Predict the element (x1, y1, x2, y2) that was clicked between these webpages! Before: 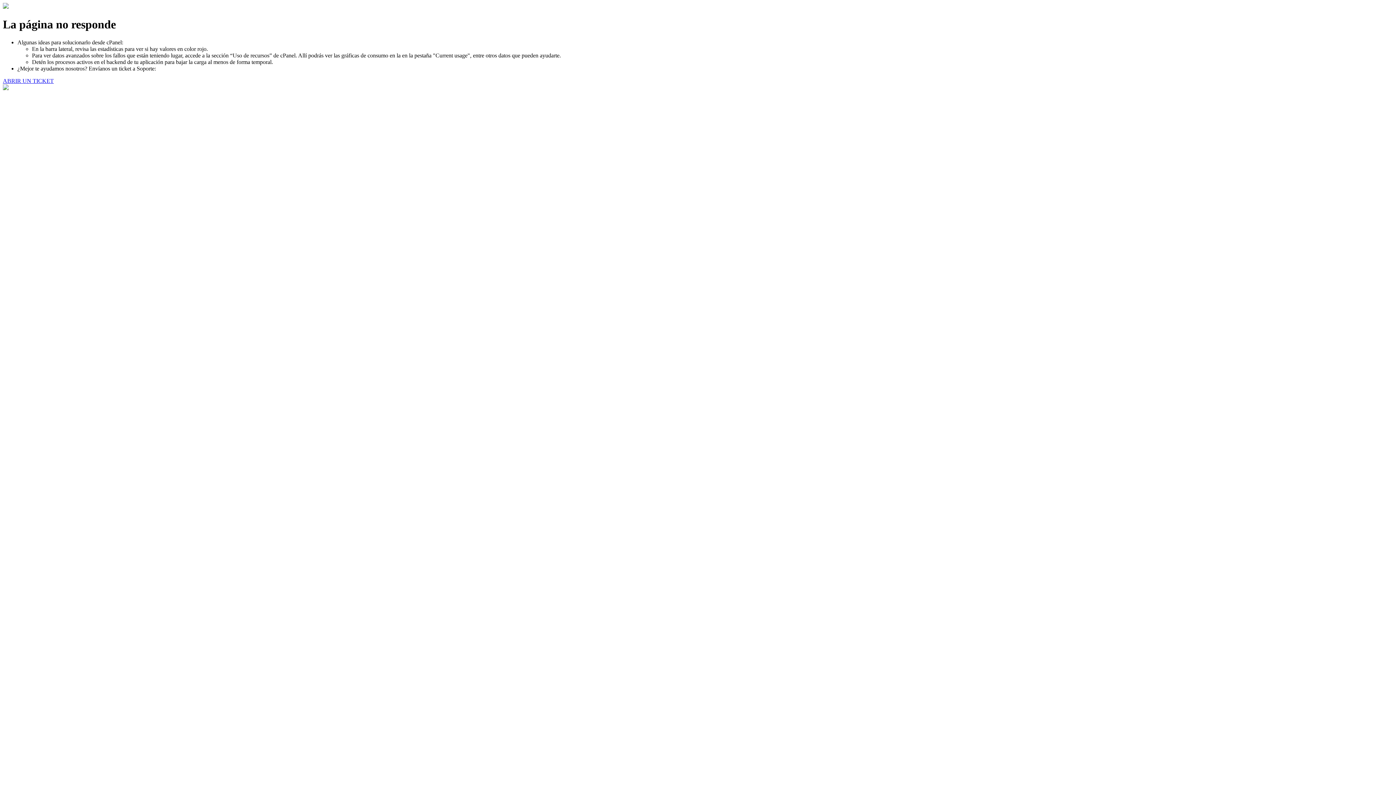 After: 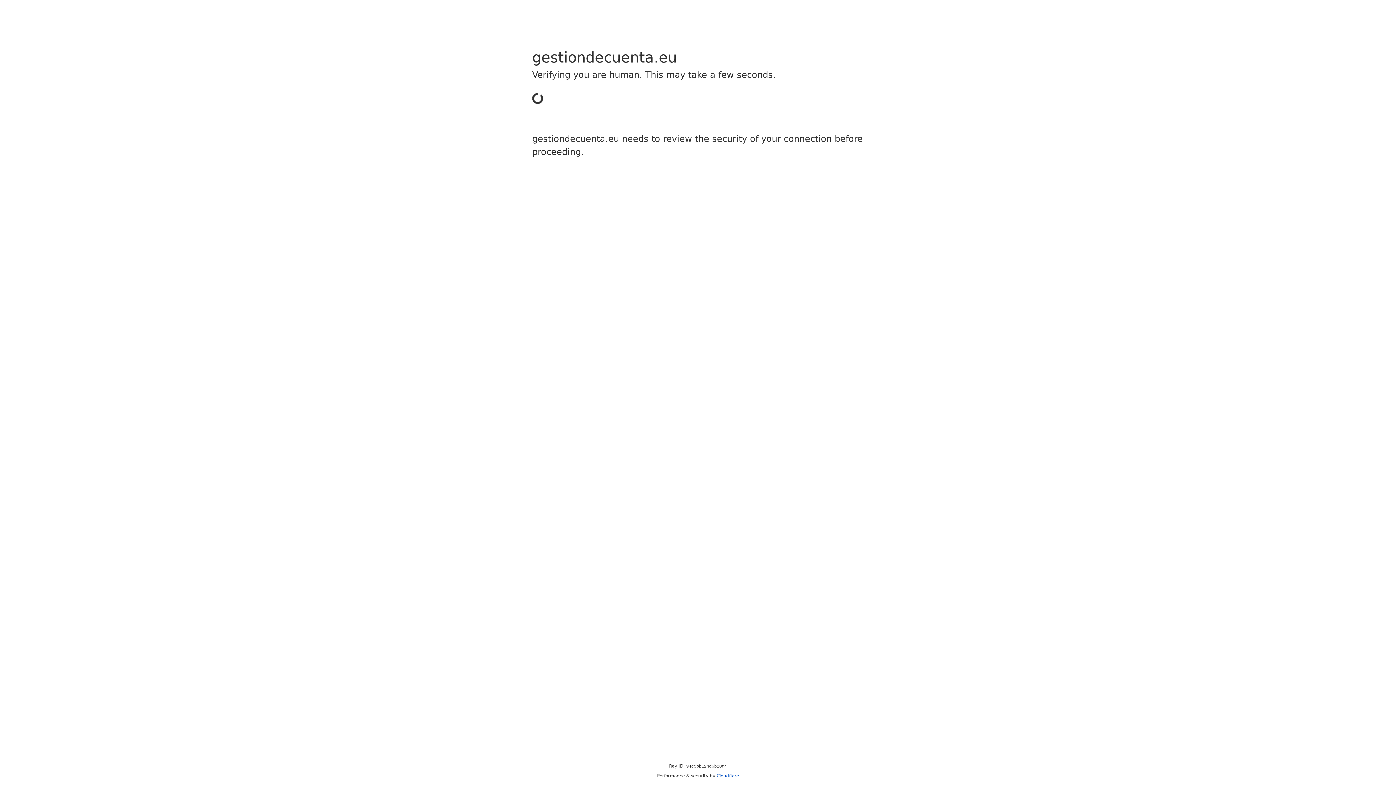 Action: label: ABRIR UN TICKET bbox: (2, 77, 53, 83)